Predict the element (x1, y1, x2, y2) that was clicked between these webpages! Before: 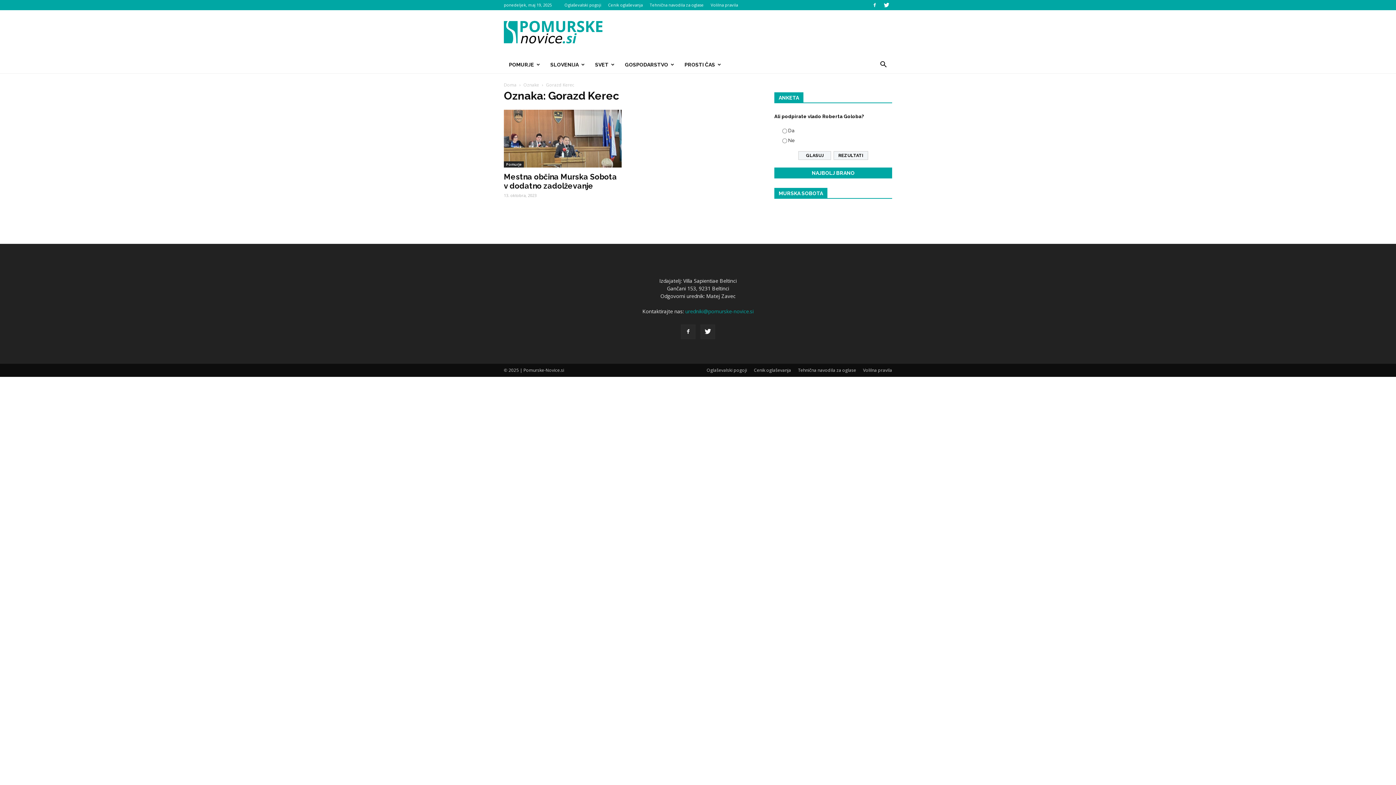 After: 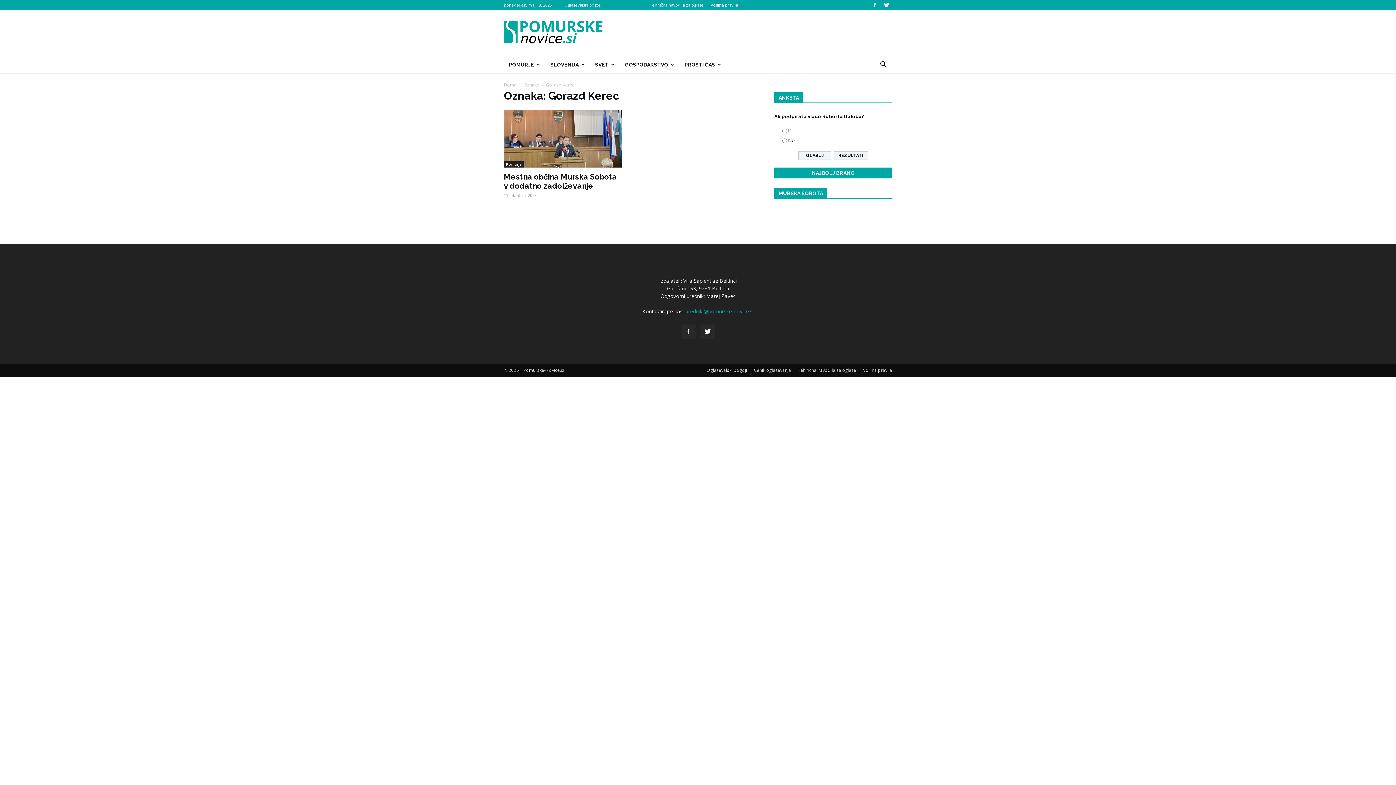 Action: label: Cenik oglaševanja bbox: (608, 2, 642, 7)